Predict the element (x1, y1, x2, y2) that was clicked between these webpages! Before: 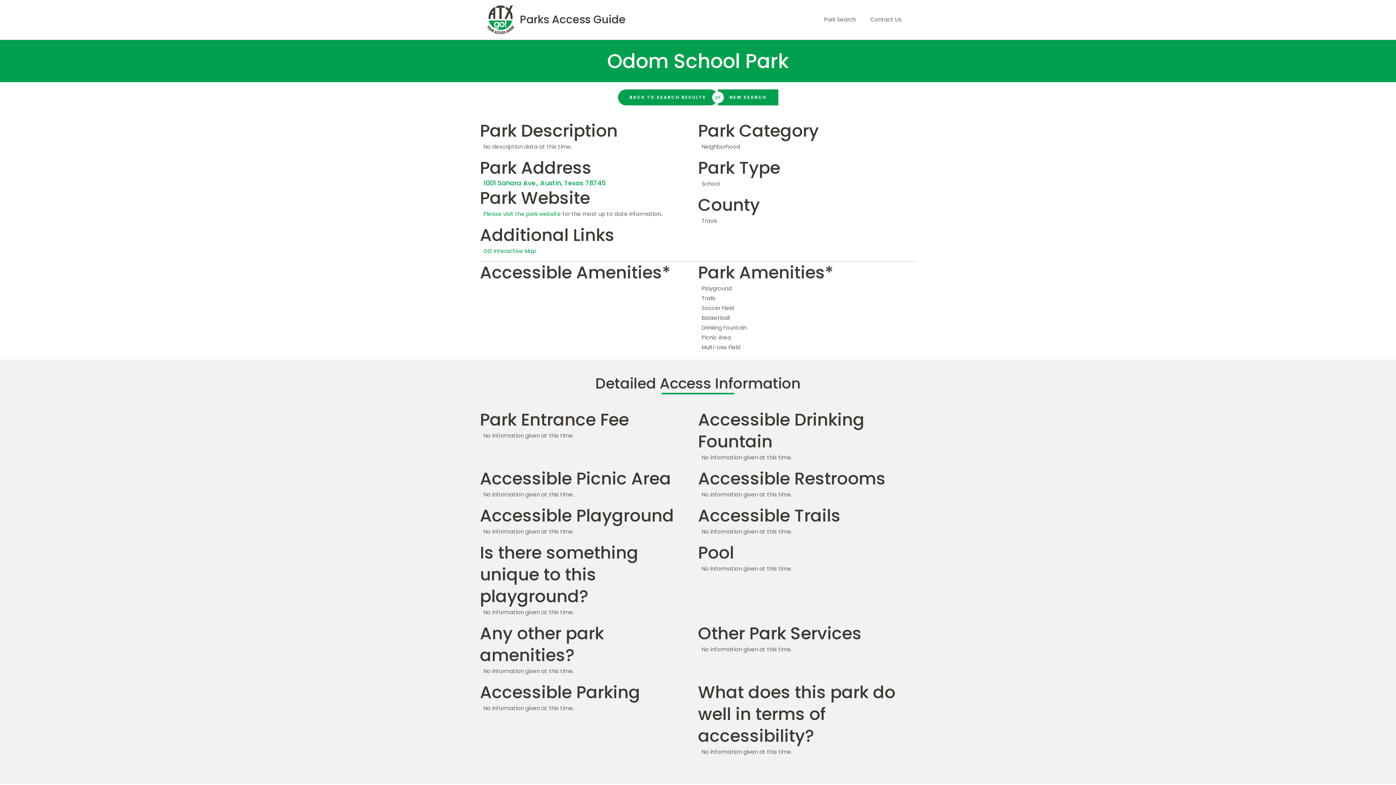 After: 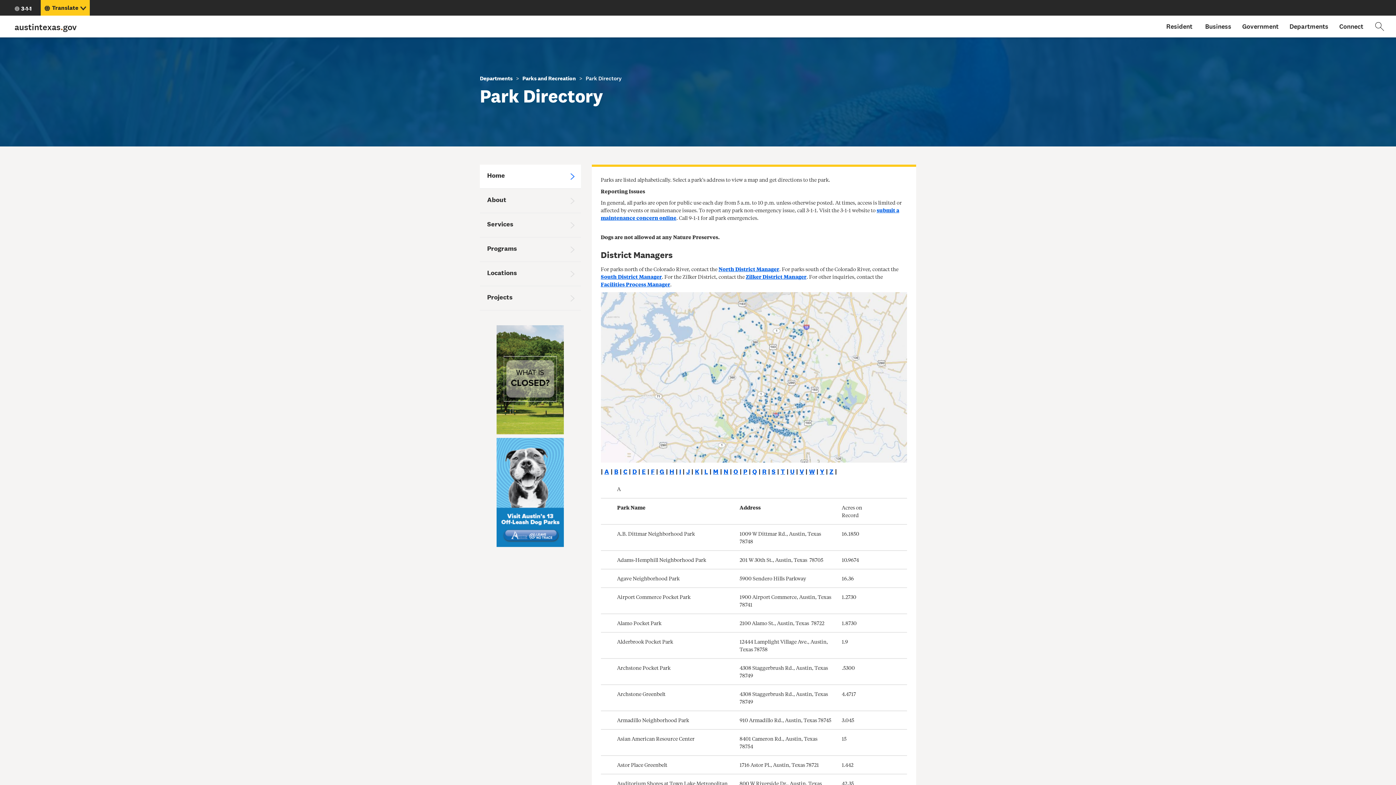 Action: label: Please visit the park website bbox: (483, 210, 561, 217)